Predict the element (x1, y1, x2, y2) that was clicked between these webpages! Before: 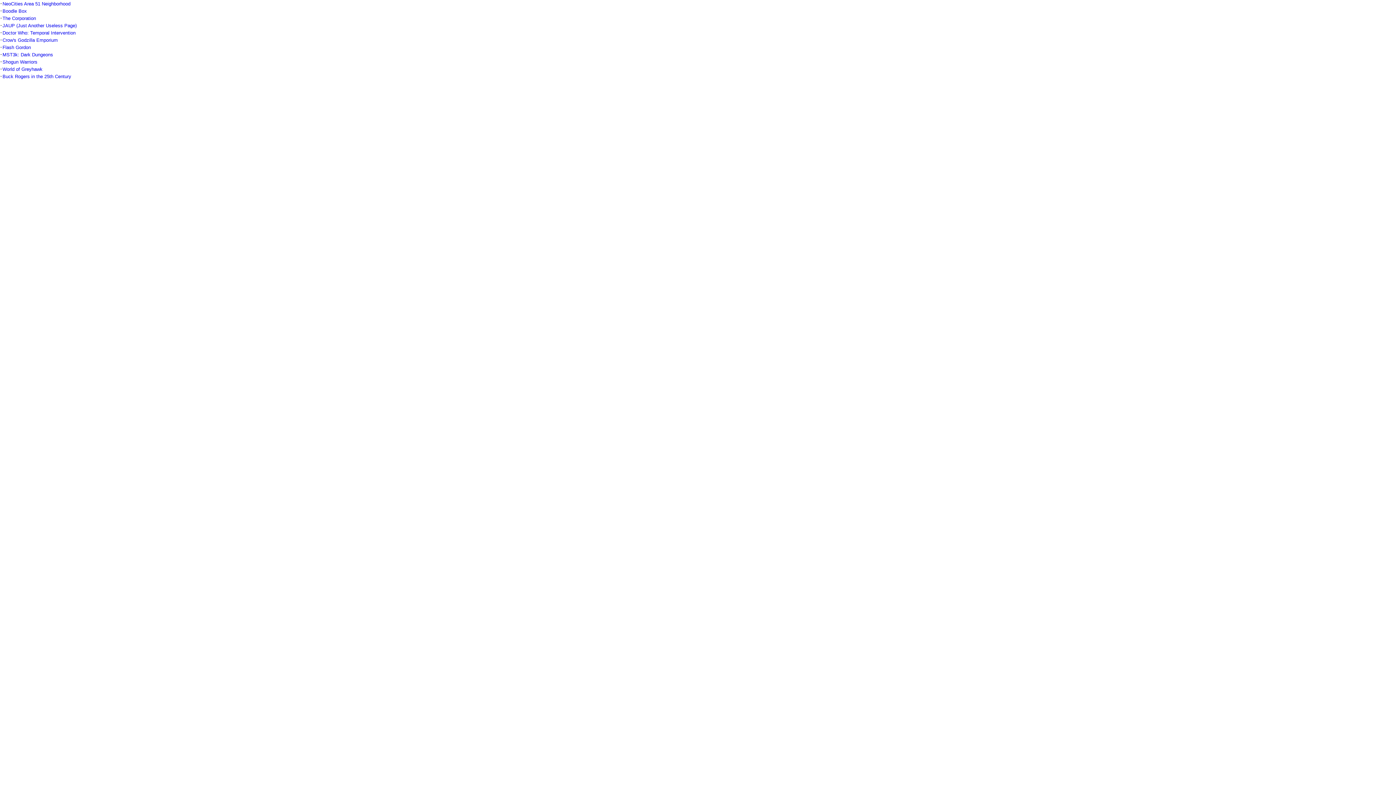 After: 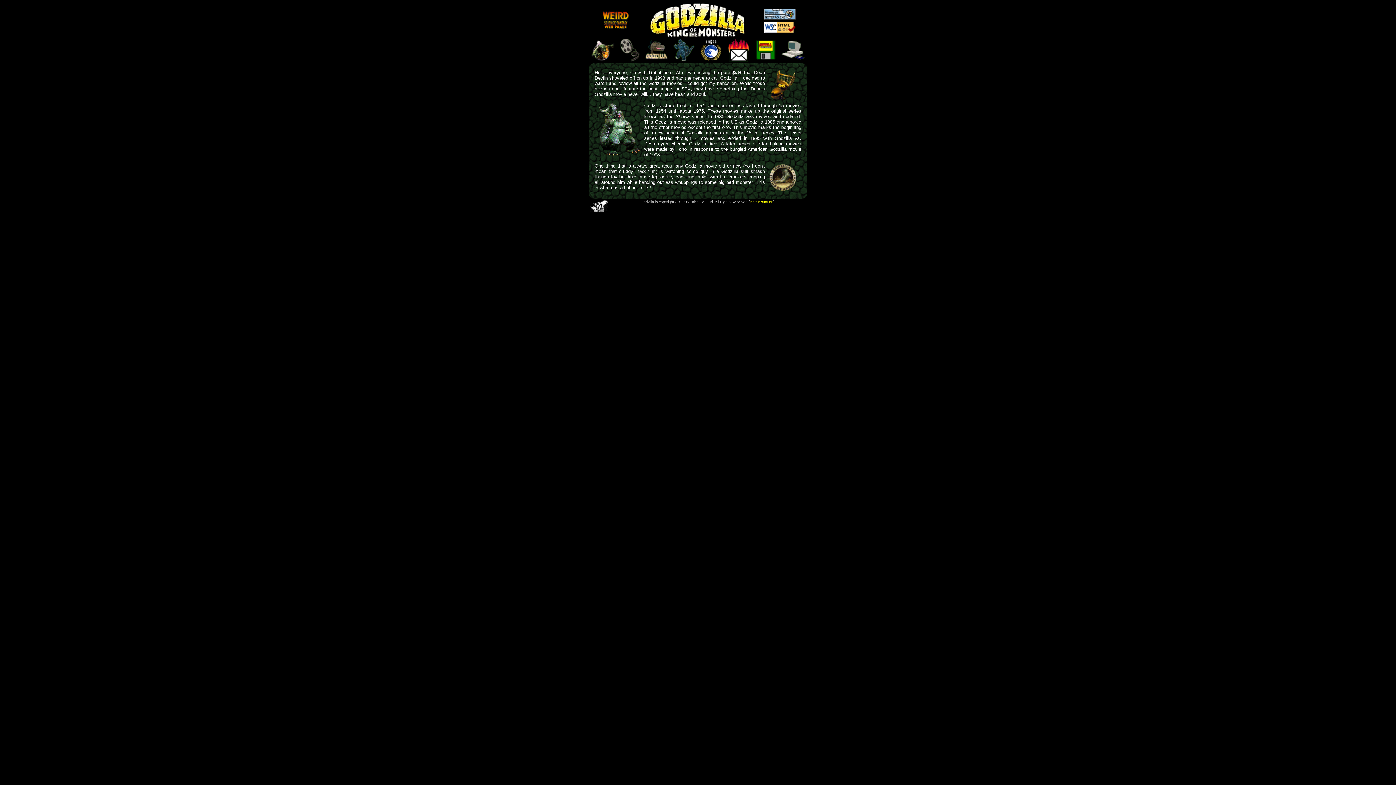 Action: bbox: (2, 37, 57, 42) label: Crow's Godzilla Emporium